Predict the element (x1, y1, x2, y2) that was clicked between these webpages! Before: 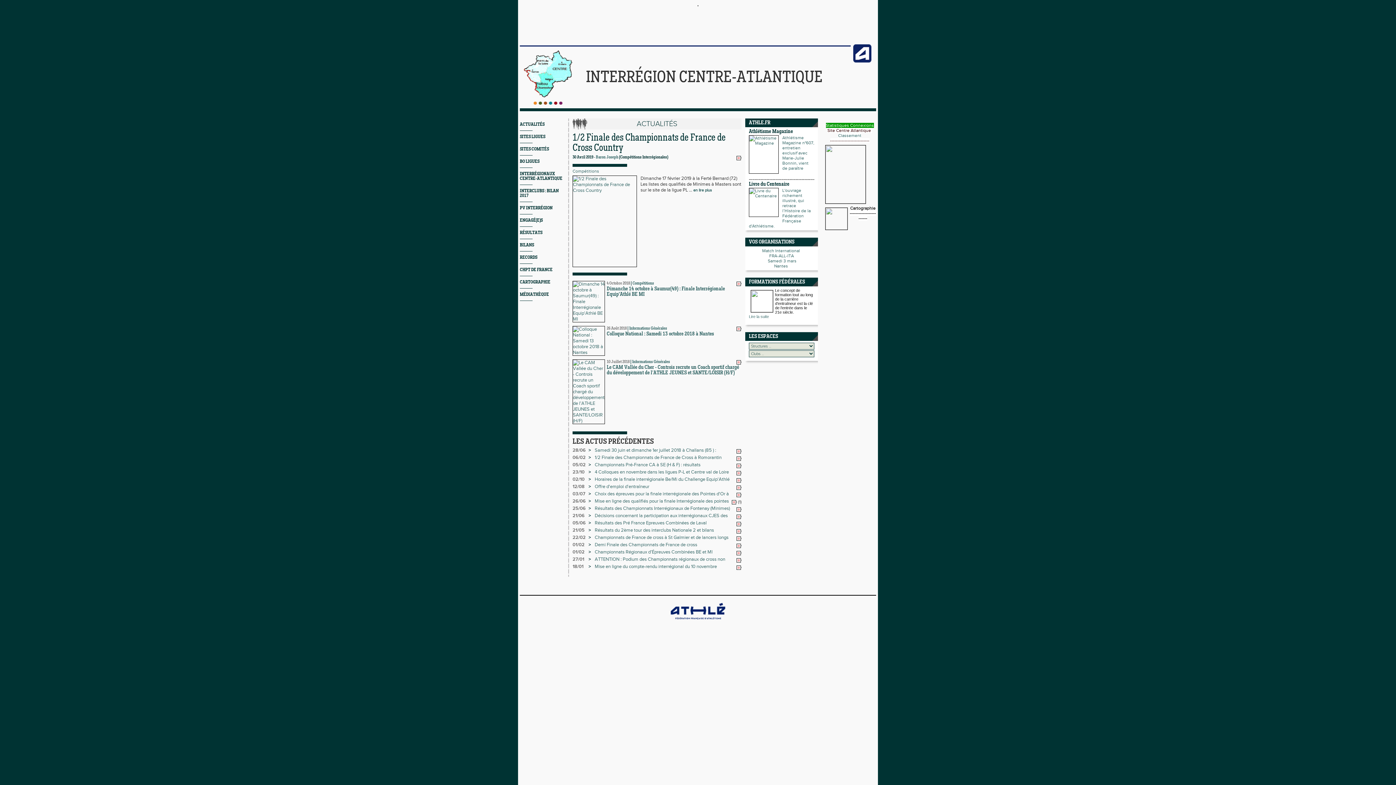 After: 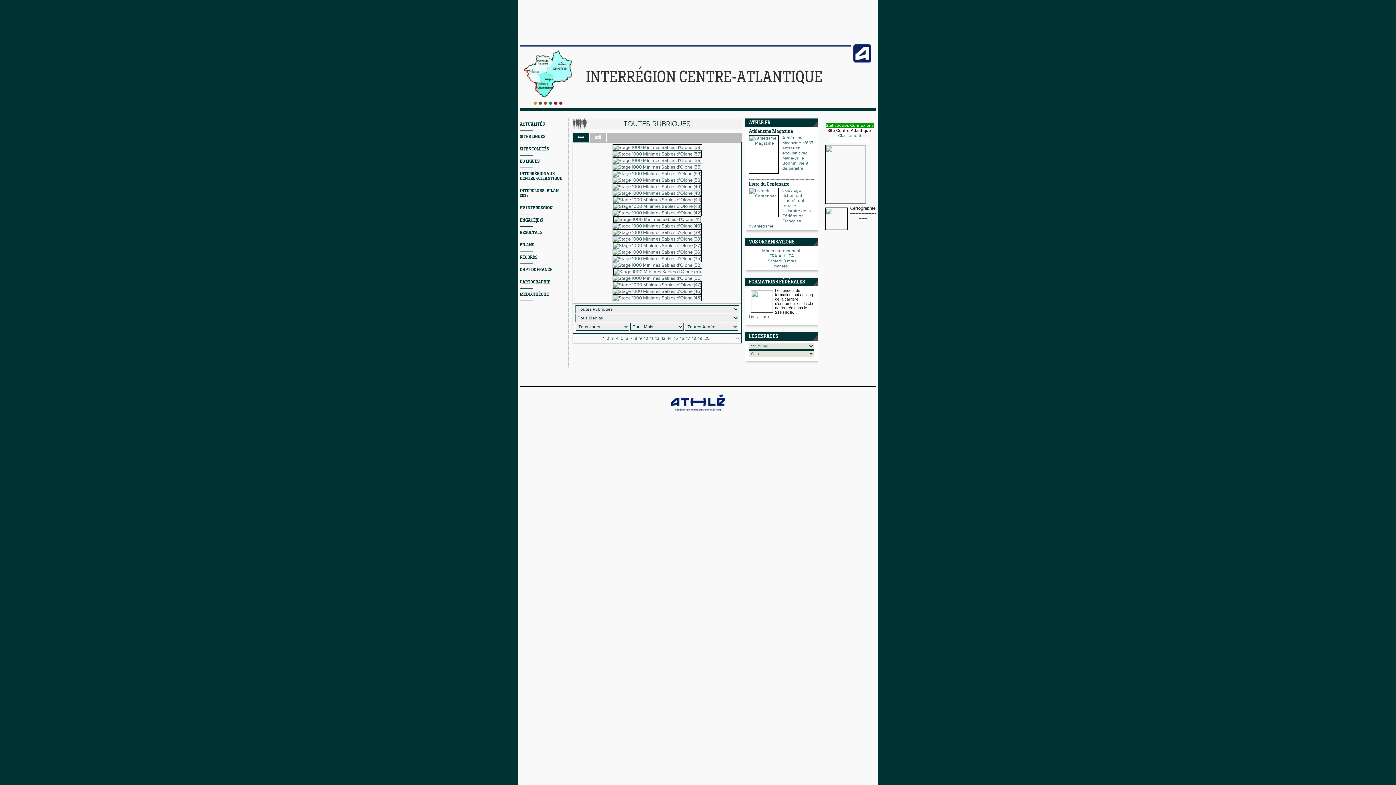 Action: bbox: (520, 292, 549, 297) label: MÉDIATHÈQUE